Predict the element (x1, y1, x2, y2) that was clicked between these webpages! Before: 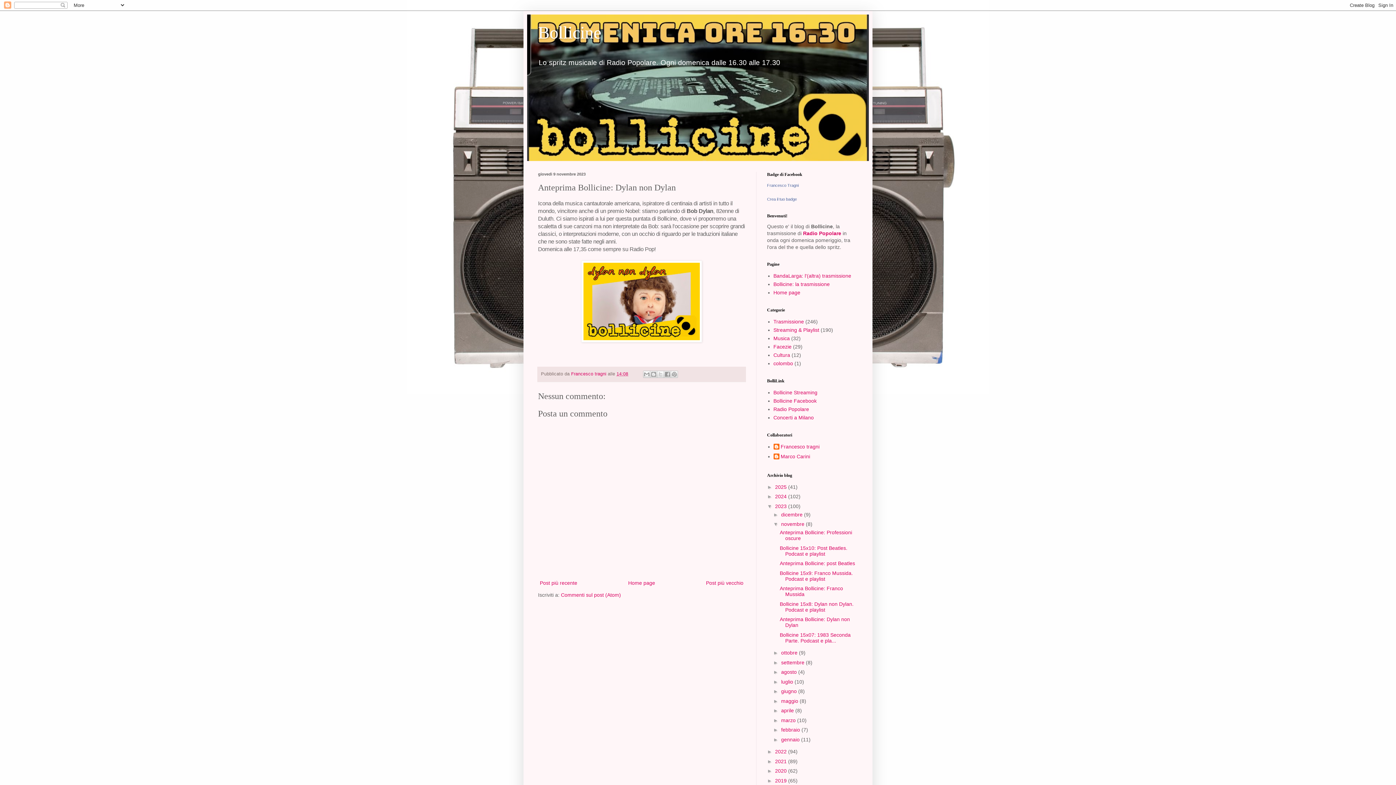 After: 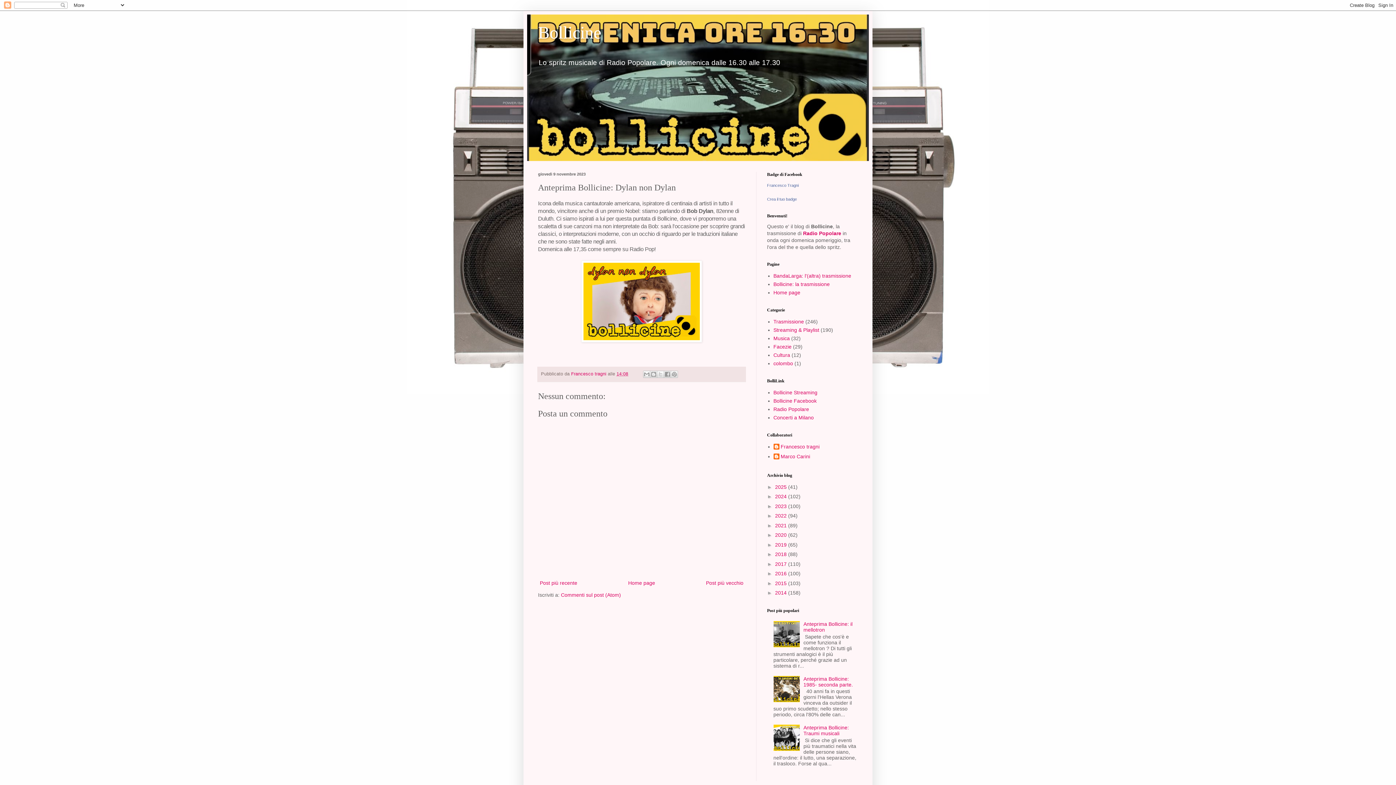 Action: label: ▼   bbox: (767, 503, 775, 509)